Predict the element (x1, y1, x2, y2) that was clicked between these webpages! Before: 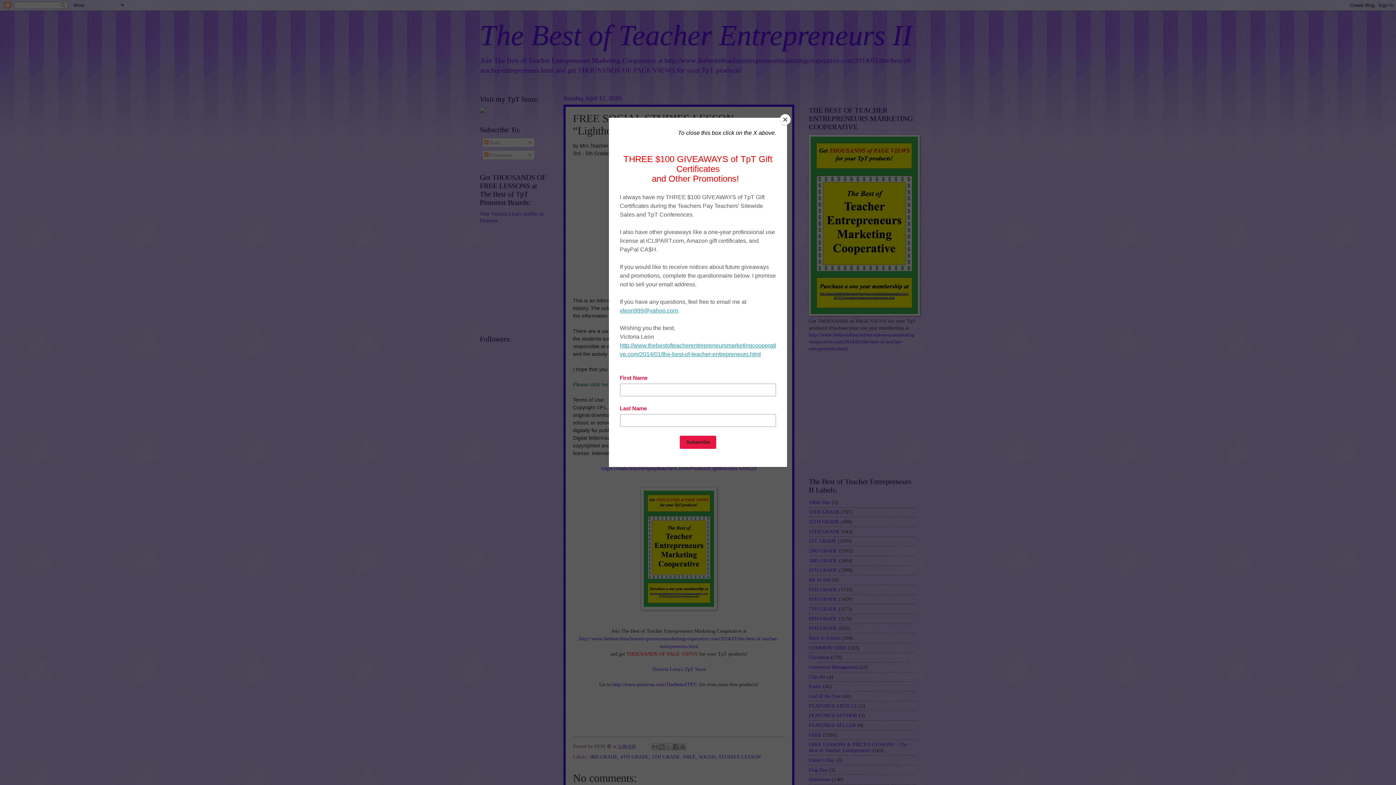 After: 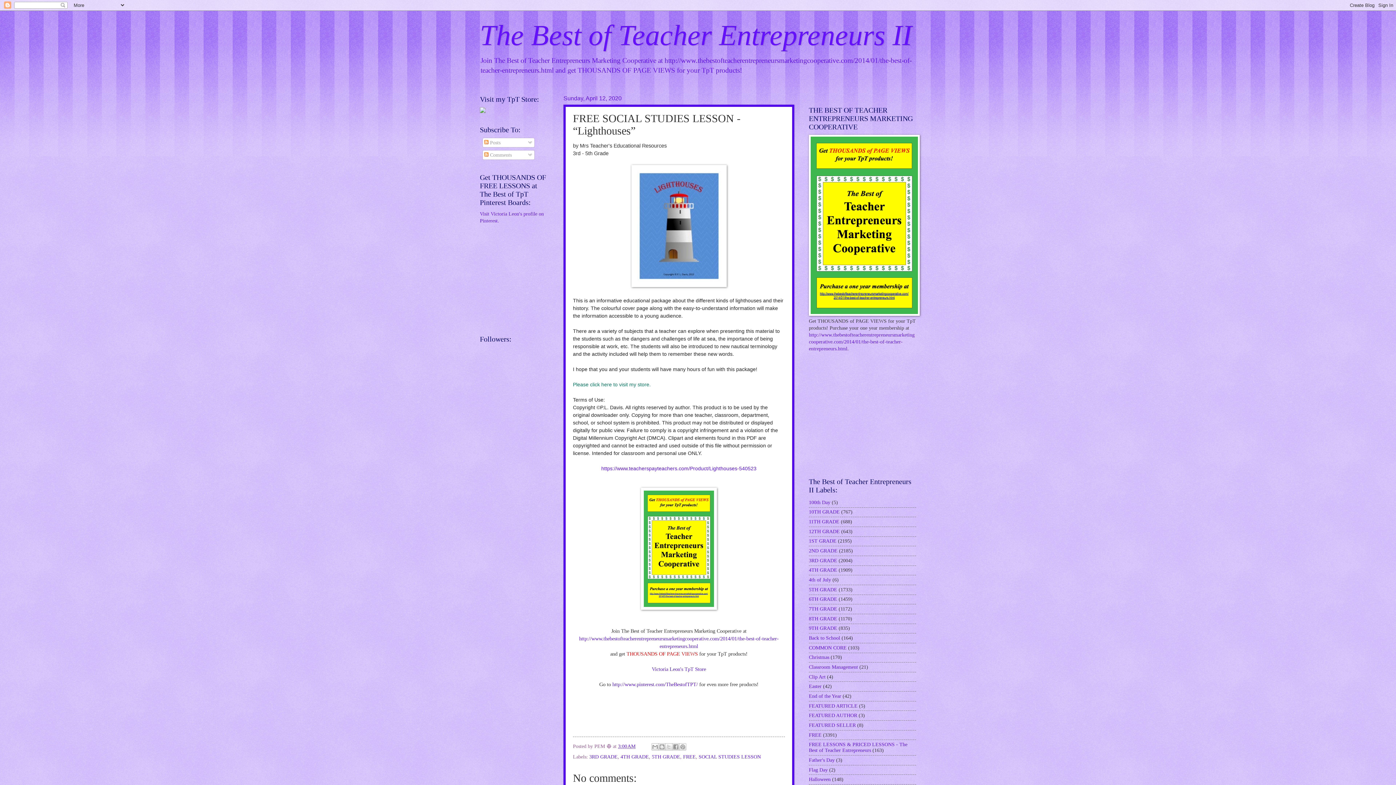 Action: label: Close bbox: (780, 114, 790, 125)